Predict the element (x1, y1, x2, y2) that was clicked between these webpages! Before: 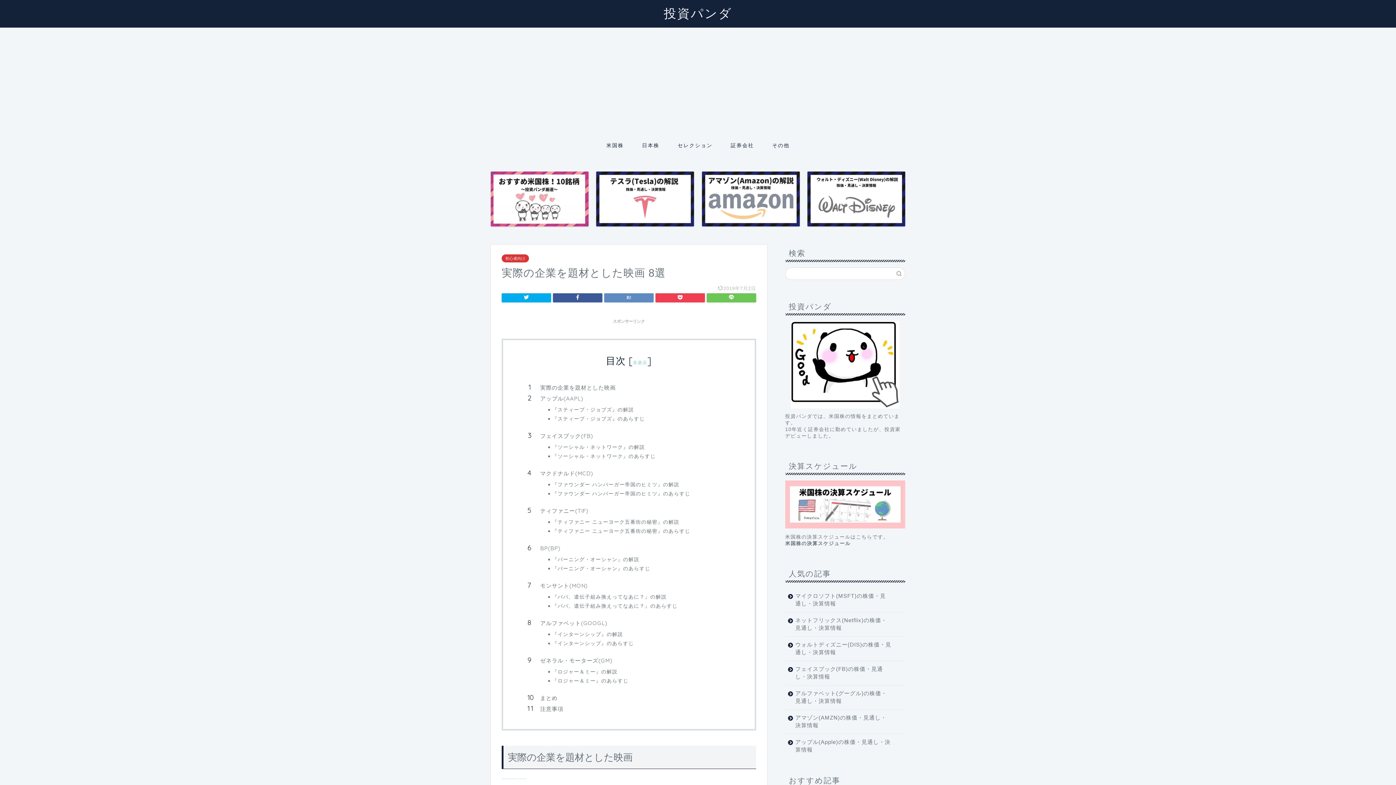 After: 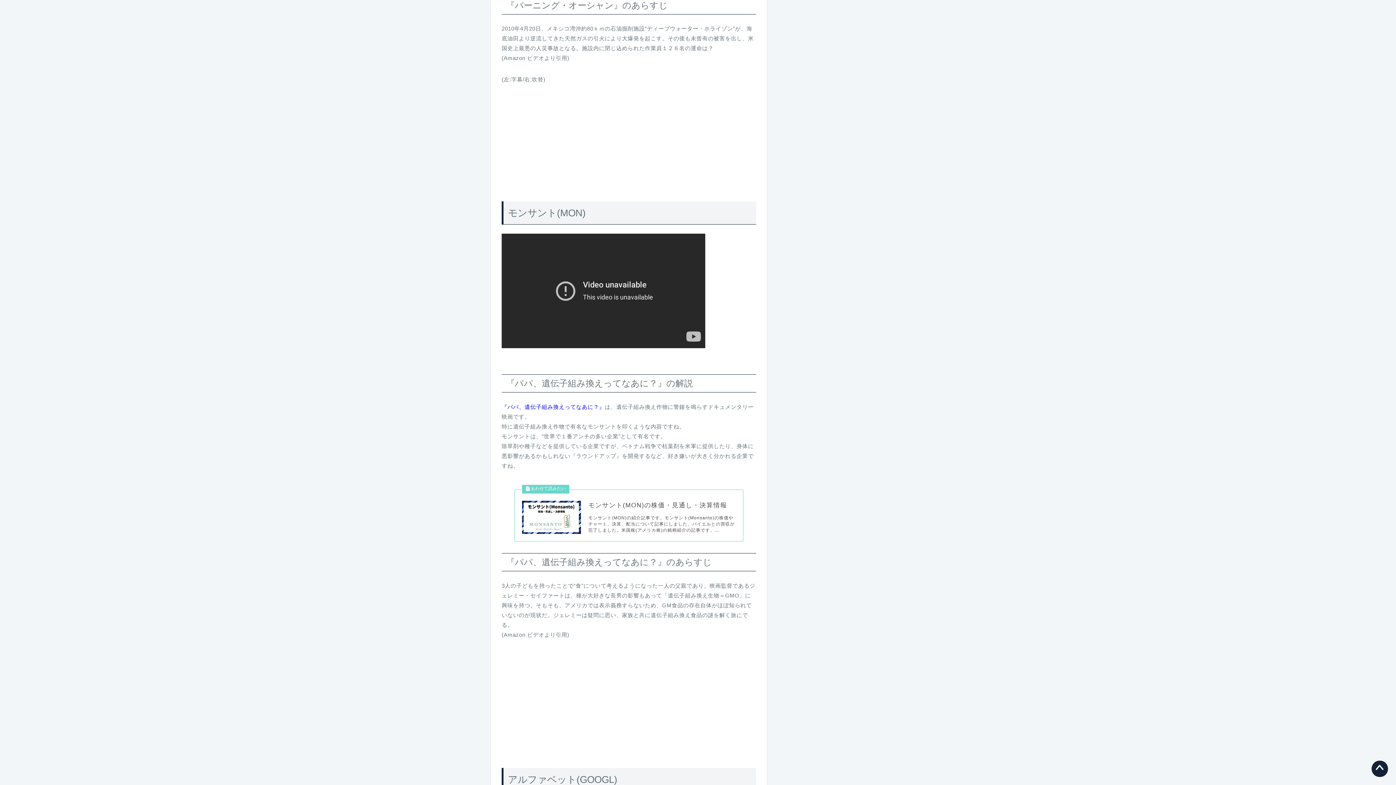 Action: bbox: (552, 565, 734, 572) label: 『バーニング・オーシャン』のあらすじ